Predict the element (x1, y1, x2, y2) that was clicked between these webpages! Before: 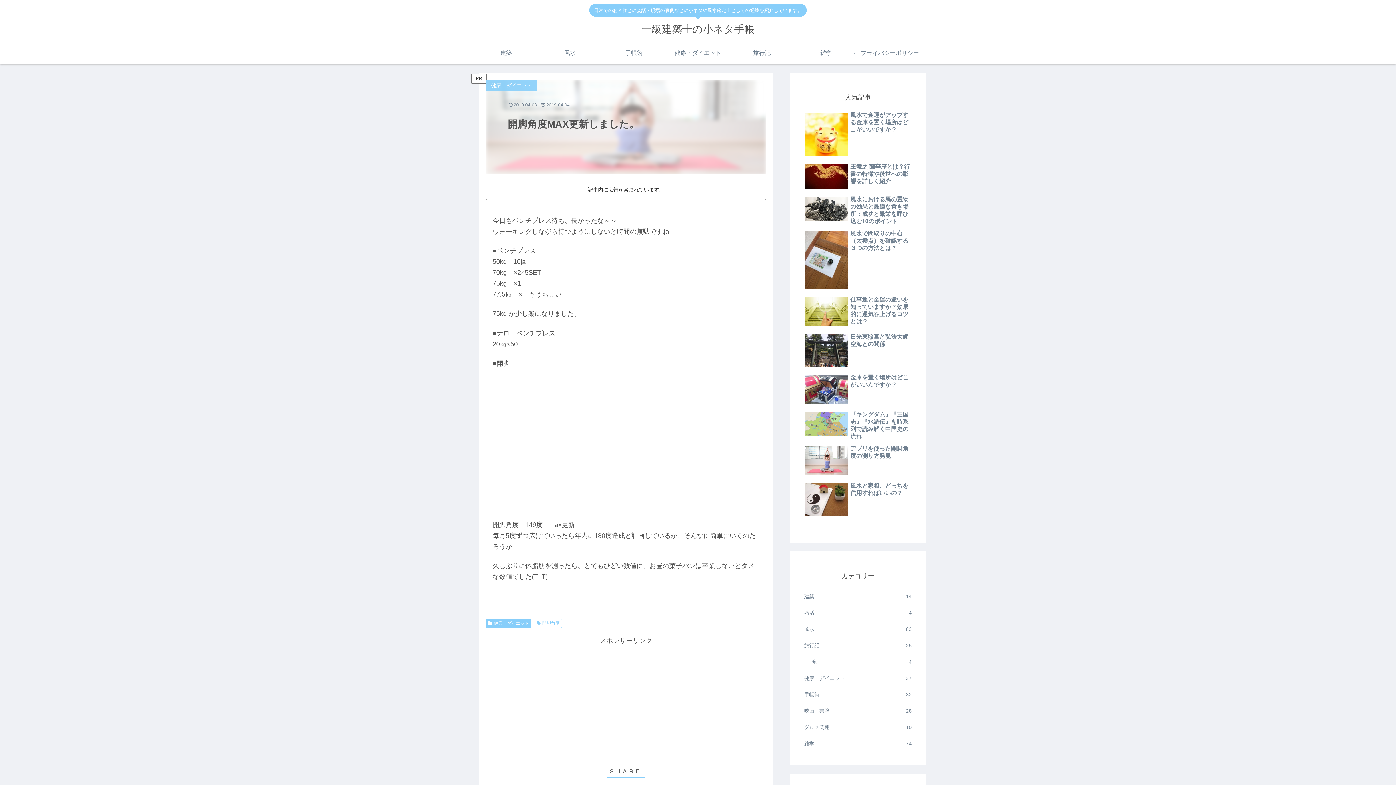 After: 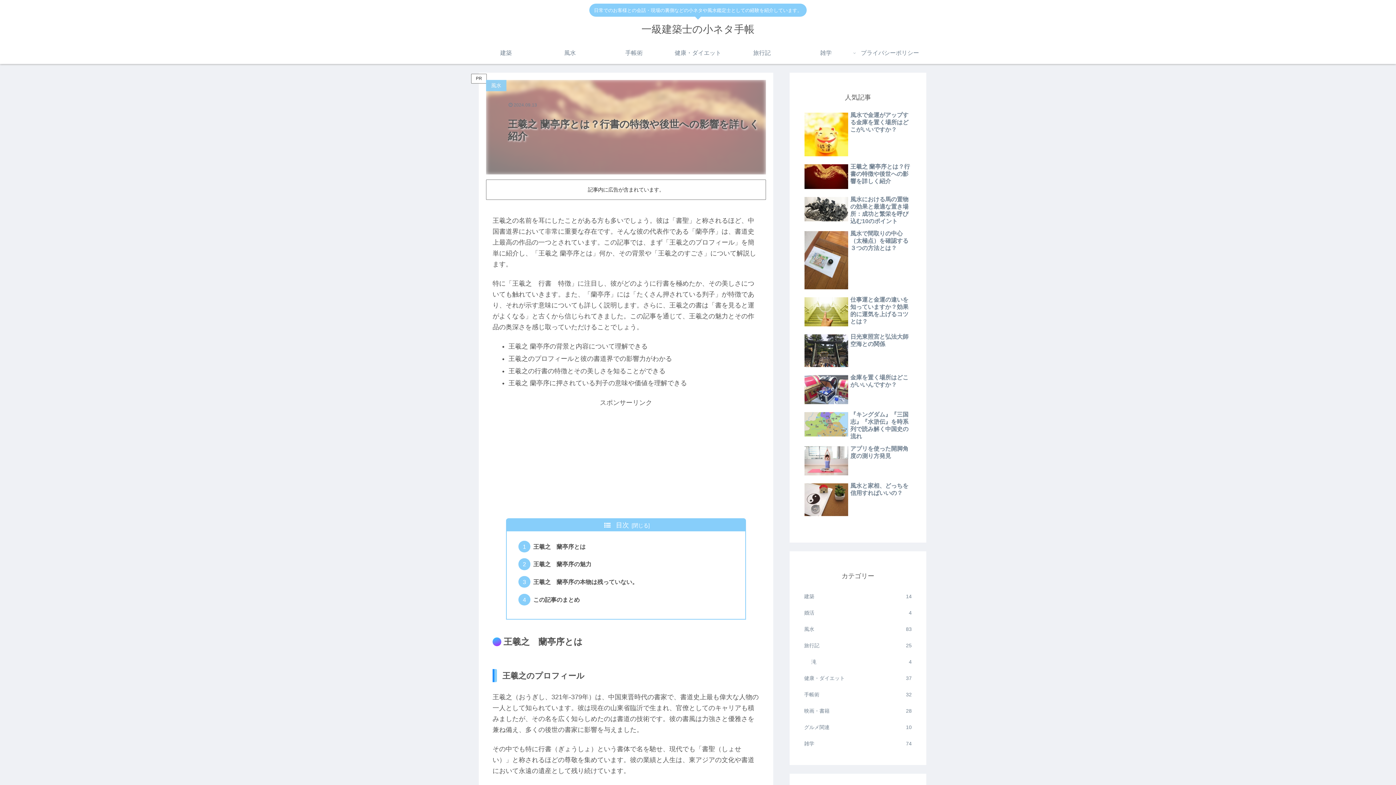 Action: bbox: (802, 161, 913, 192) label: 王羲之 蘭亭序とは？行書の特徴や後世への影響を詳しく紹介